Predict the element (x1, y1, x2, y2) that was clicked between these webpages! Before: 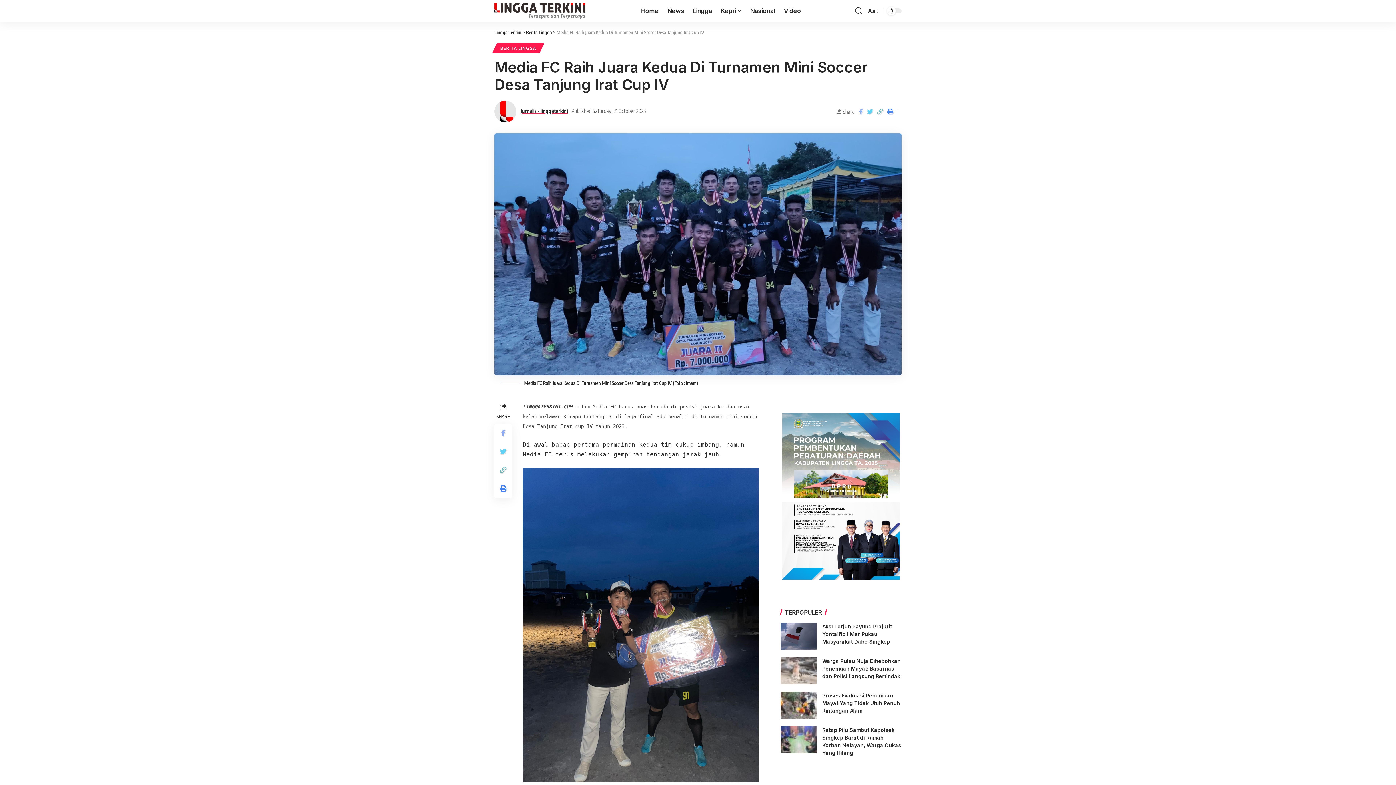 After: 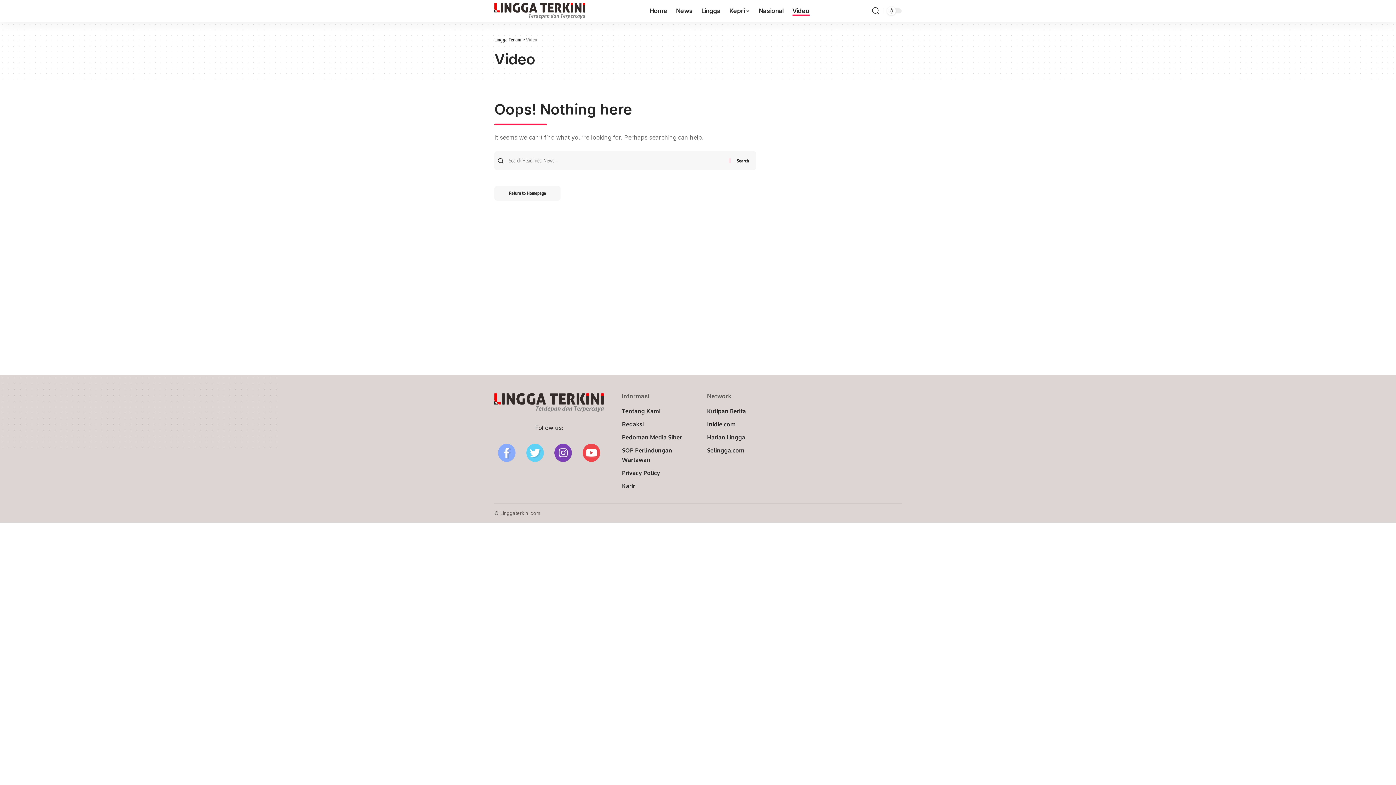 Action: label: Video bbox: (779, 0, 805, 21)